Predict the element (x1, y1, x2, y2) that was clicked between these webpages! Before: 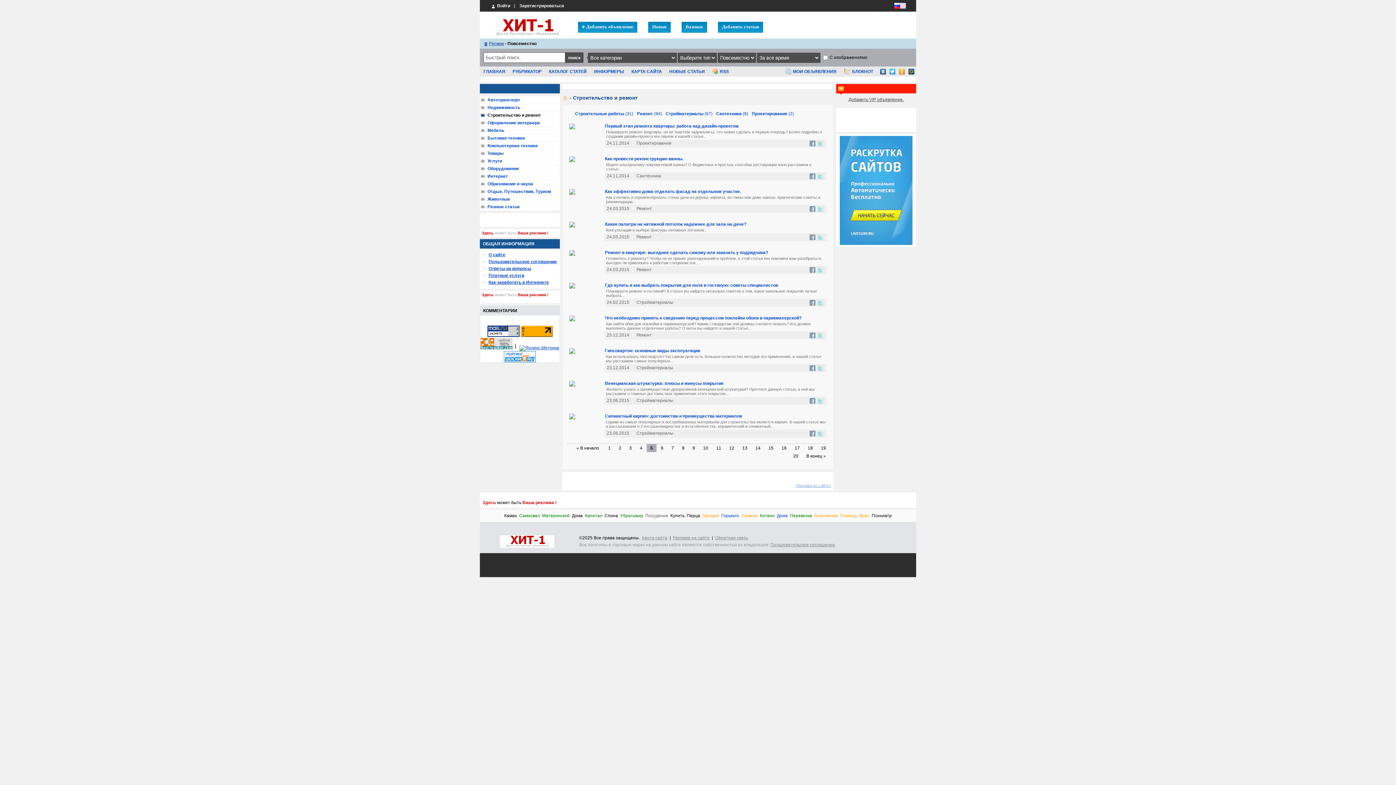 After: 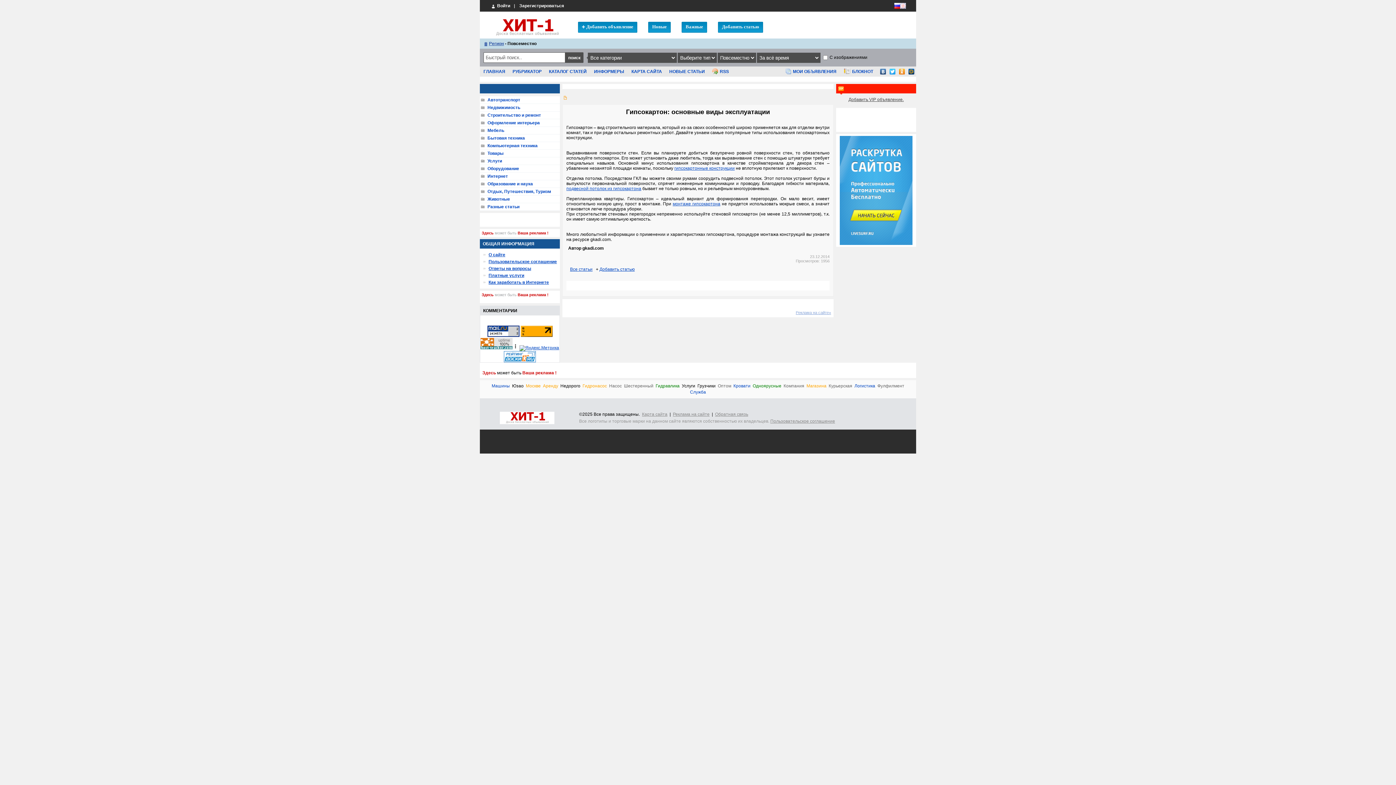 Action: bbox: (605, 348, 700, 353) label: Гипсокартон: основные виды эксплуатации